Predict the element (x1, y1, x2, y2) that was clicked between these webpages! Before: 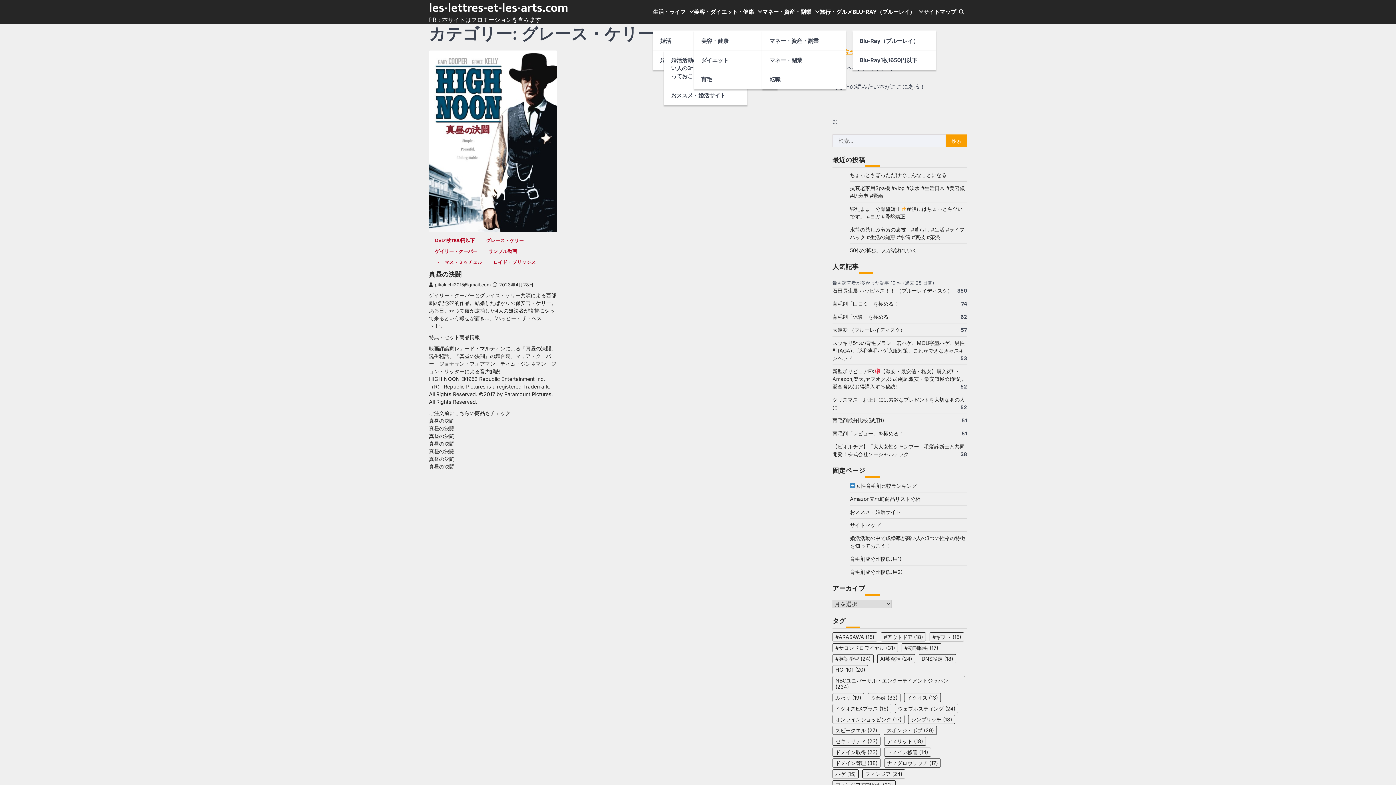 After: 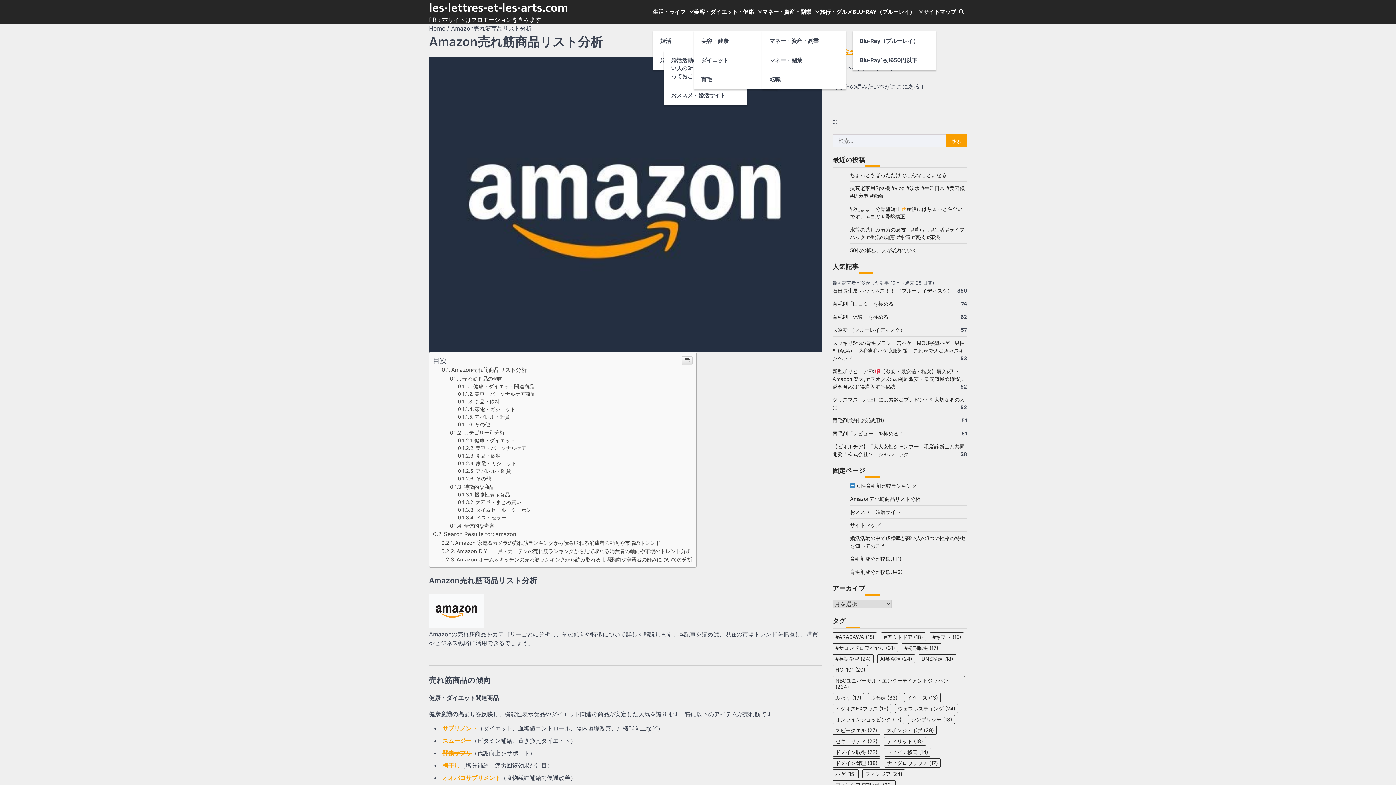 Action: bbox: (850, 496, 920, 502) label: Amazon売れ筋商品リスト分析